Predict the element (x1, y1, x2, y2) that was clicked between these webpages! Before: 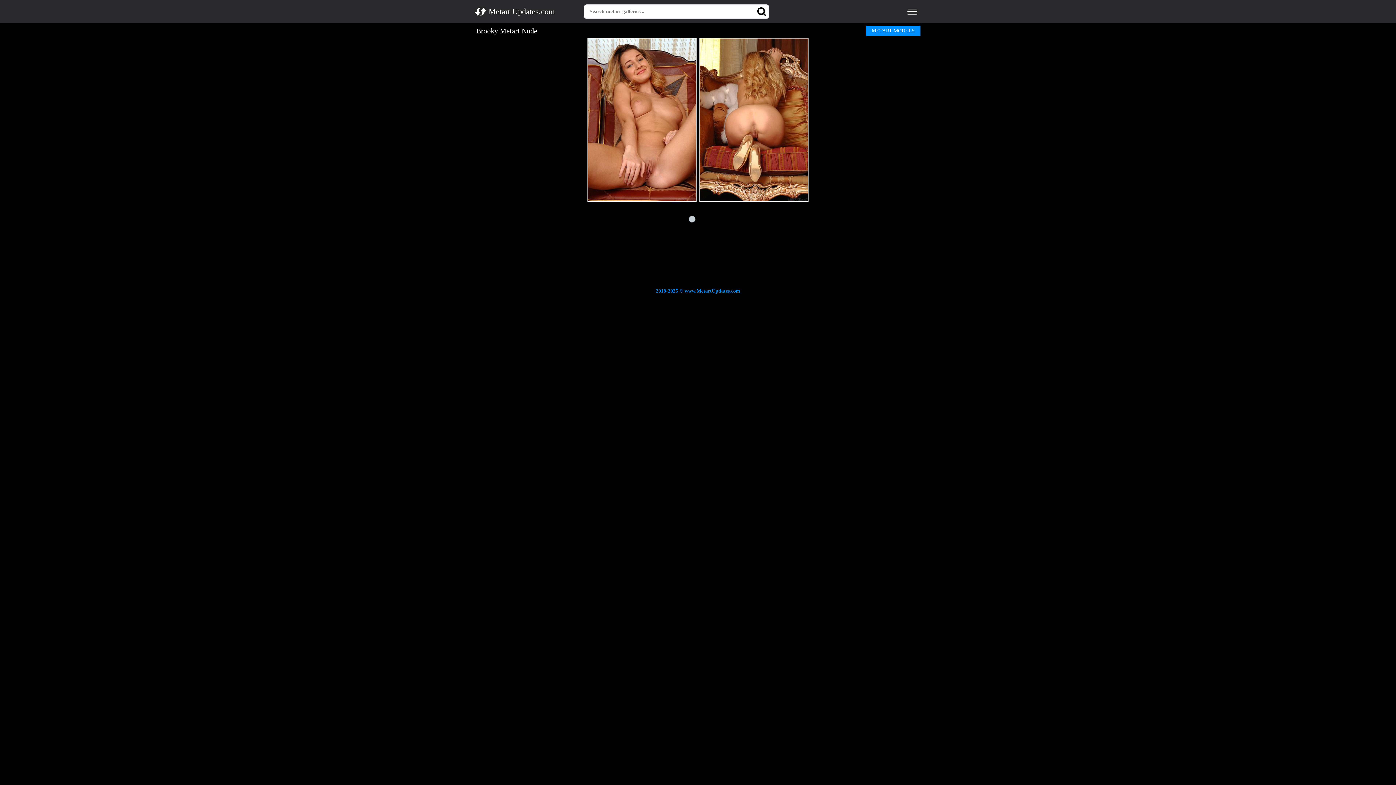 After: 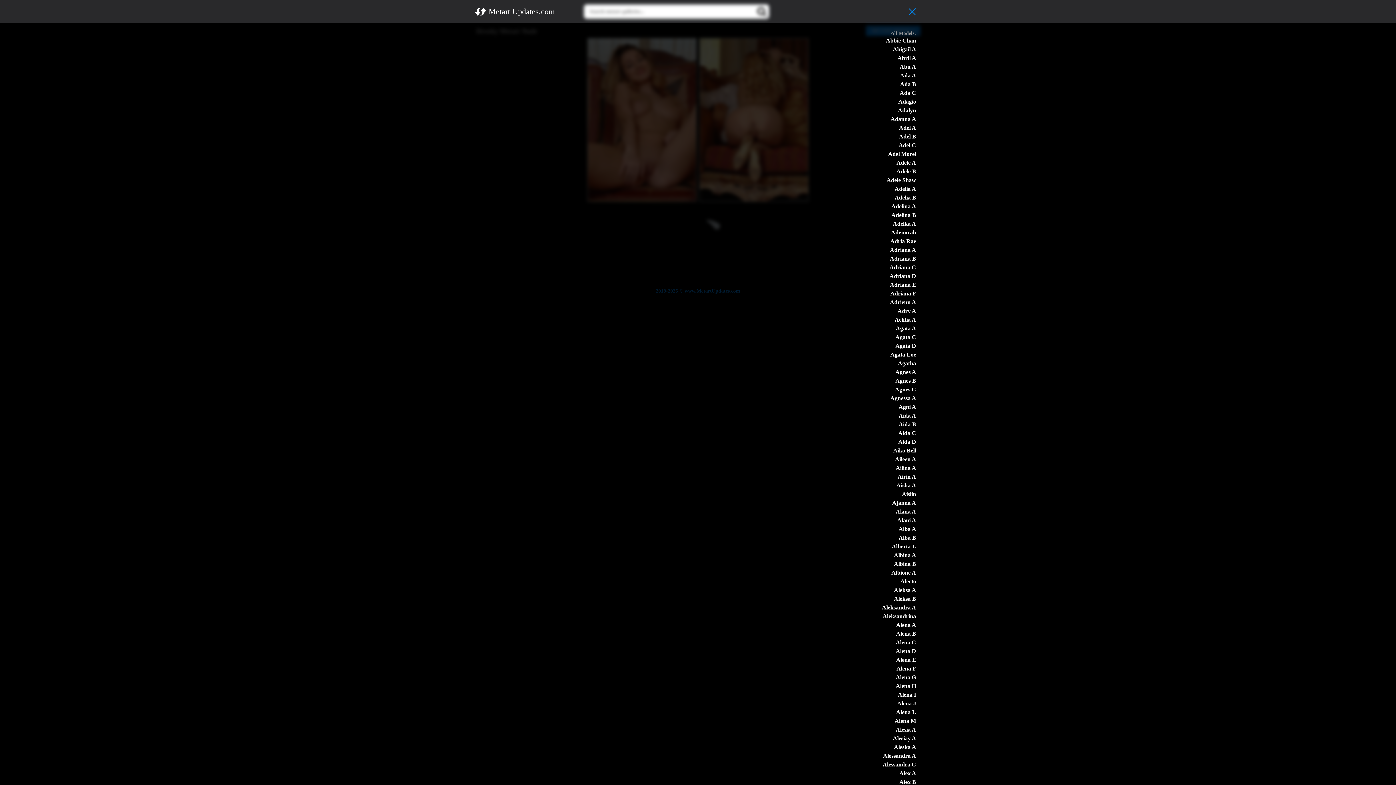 Action: bbox: (905, 4, 919, 18) label: Menu